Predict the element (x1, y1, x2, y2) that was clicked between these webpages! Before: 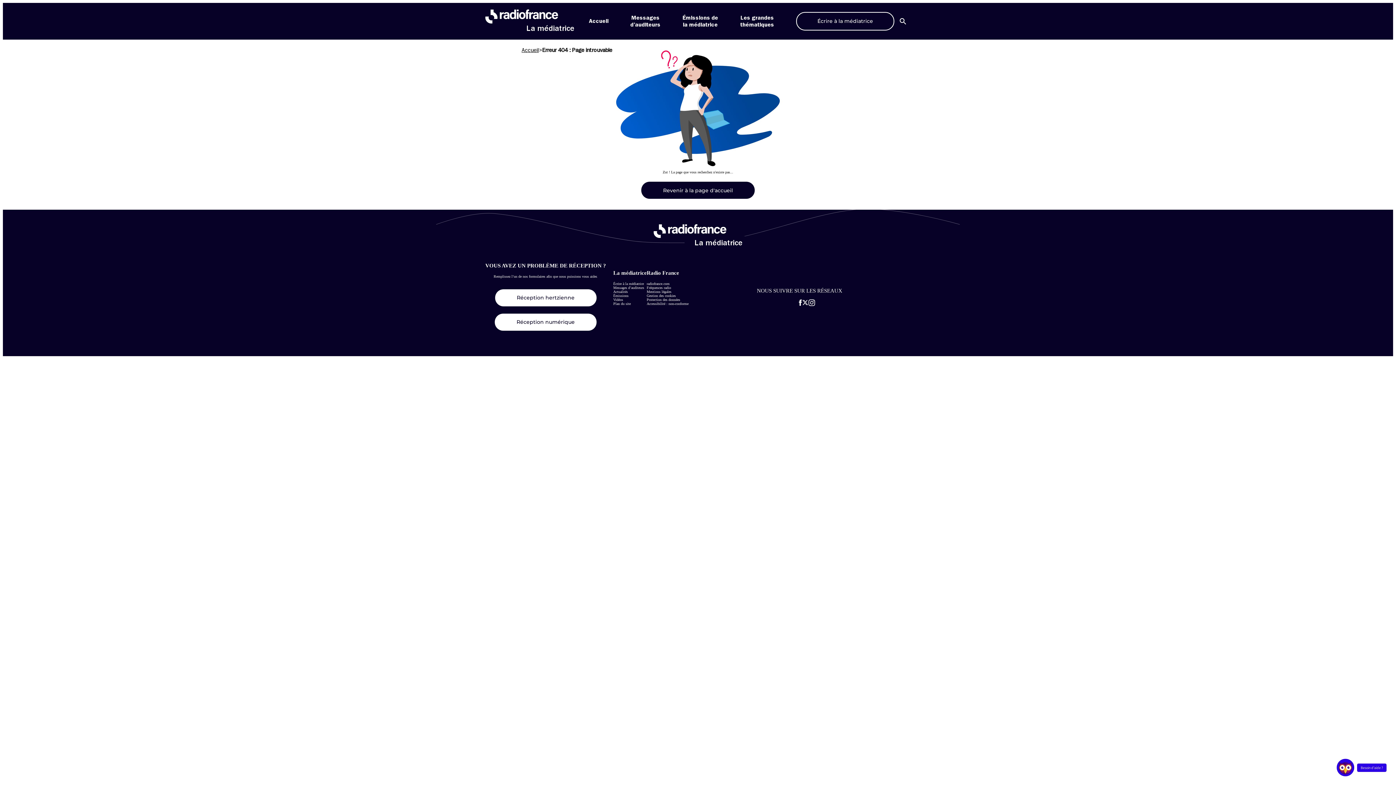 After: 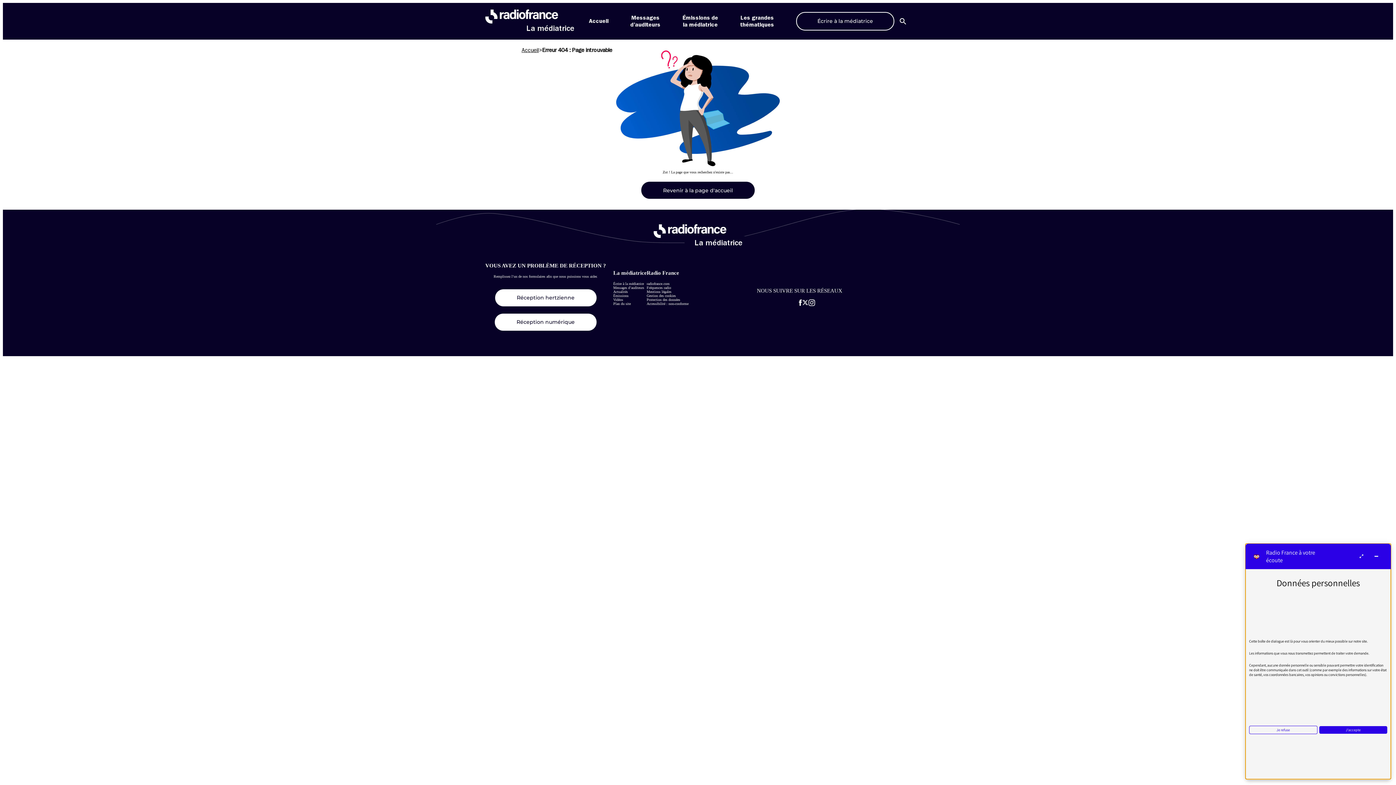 Action: label: Besoin d'aide ?

Fenêtre du Chatbot bbox: (1332, 756, 1386, 779)